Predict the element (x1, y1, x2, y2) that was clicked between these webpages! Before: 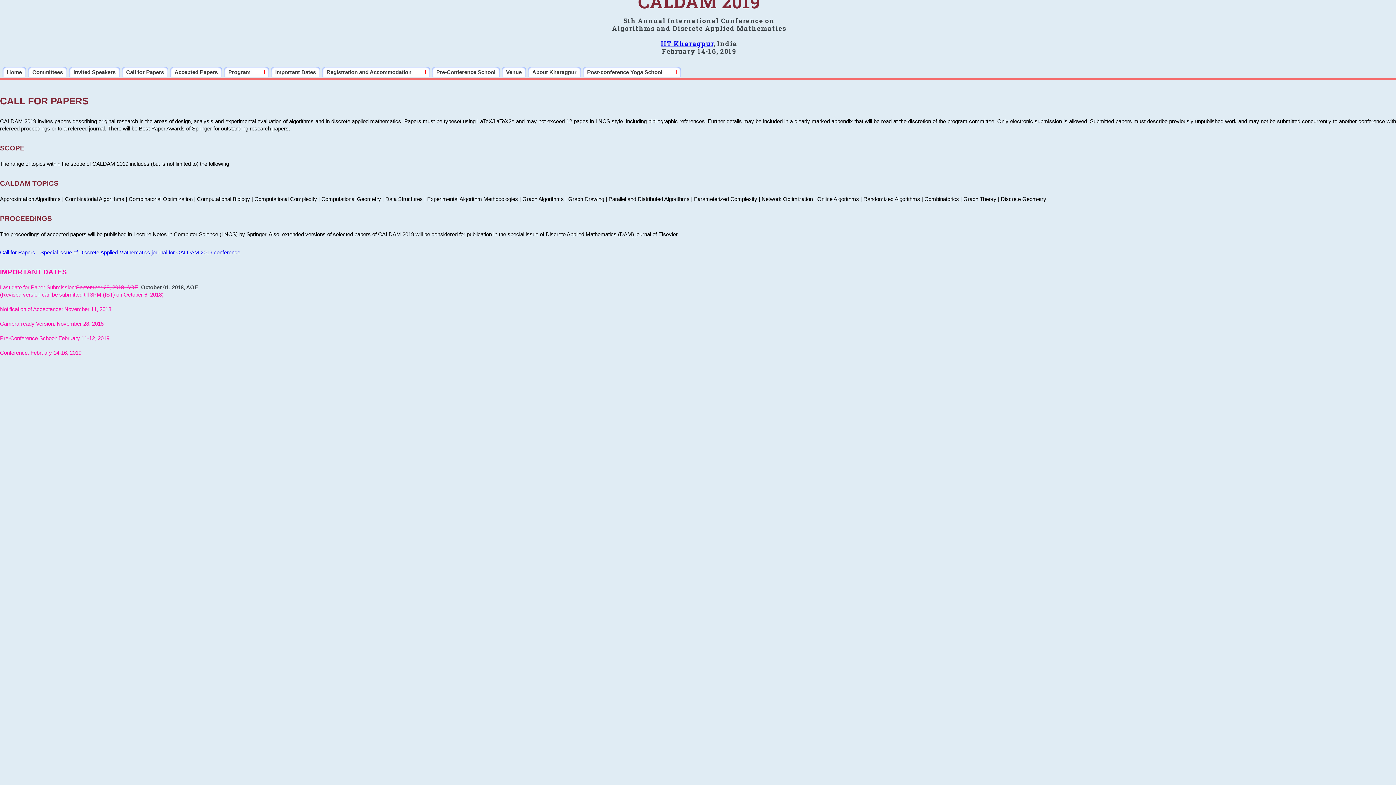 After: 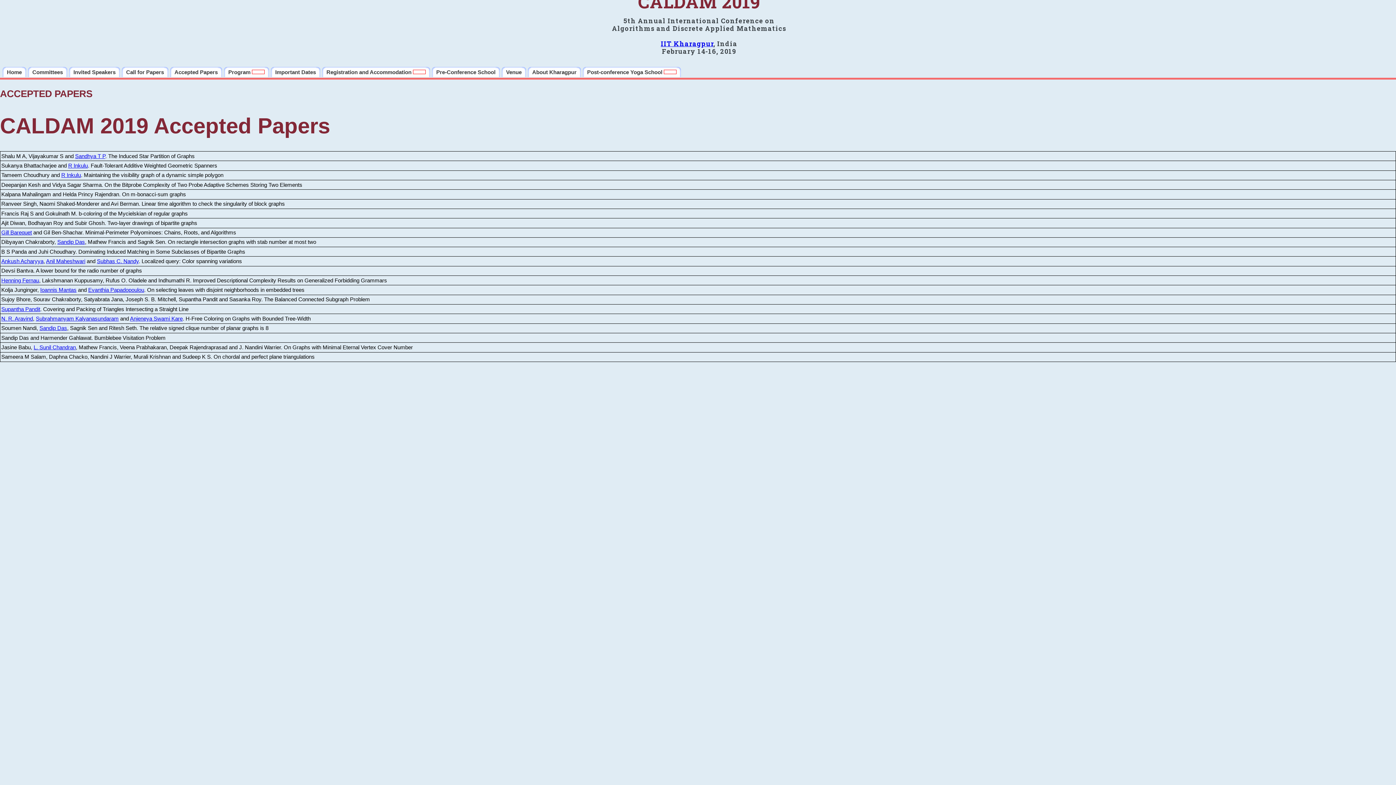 Action: label: Accepted Papers bbox: (170, 66, 222, 77)